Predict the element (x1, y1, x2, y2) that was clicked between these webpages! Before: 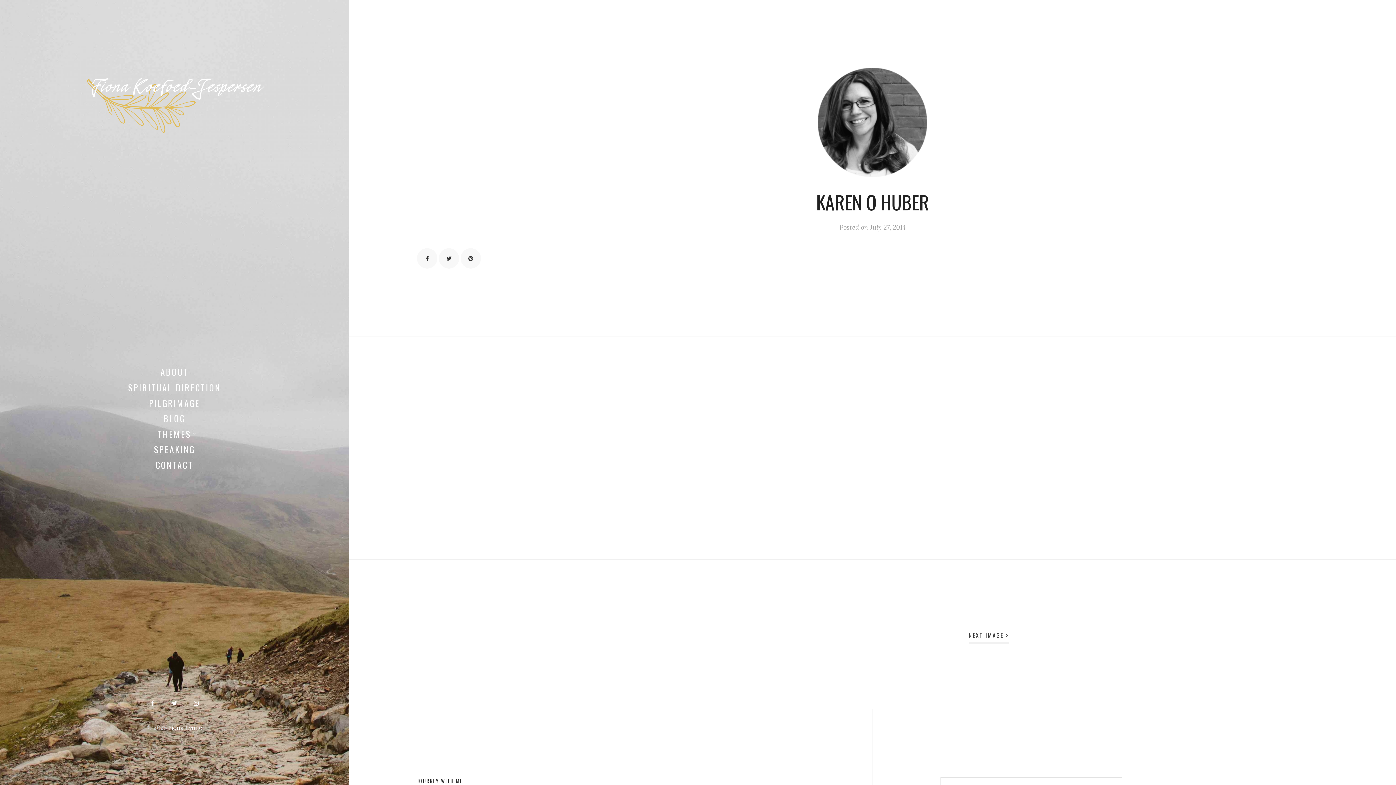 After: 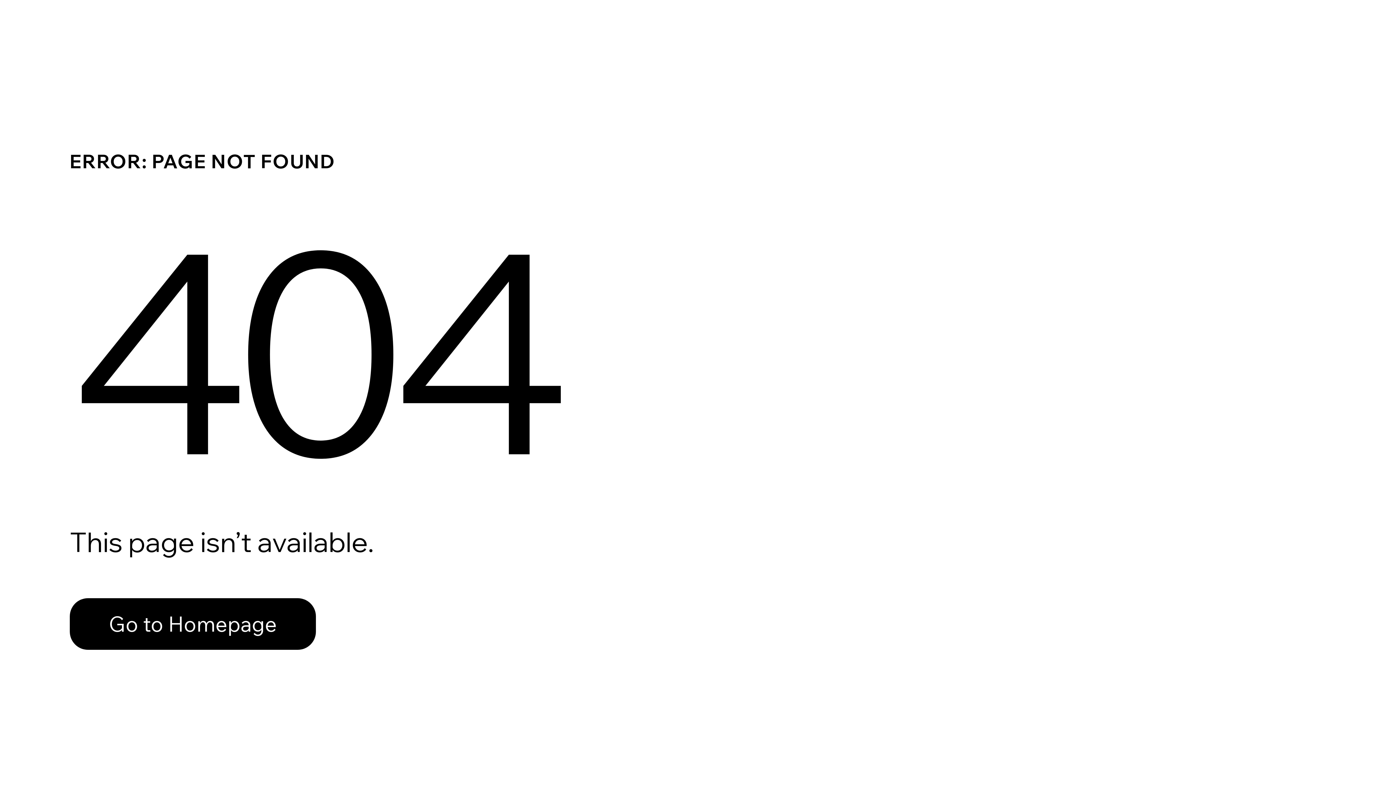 Action: bbox: (154, 443, 195, 456) label: SPEAKING